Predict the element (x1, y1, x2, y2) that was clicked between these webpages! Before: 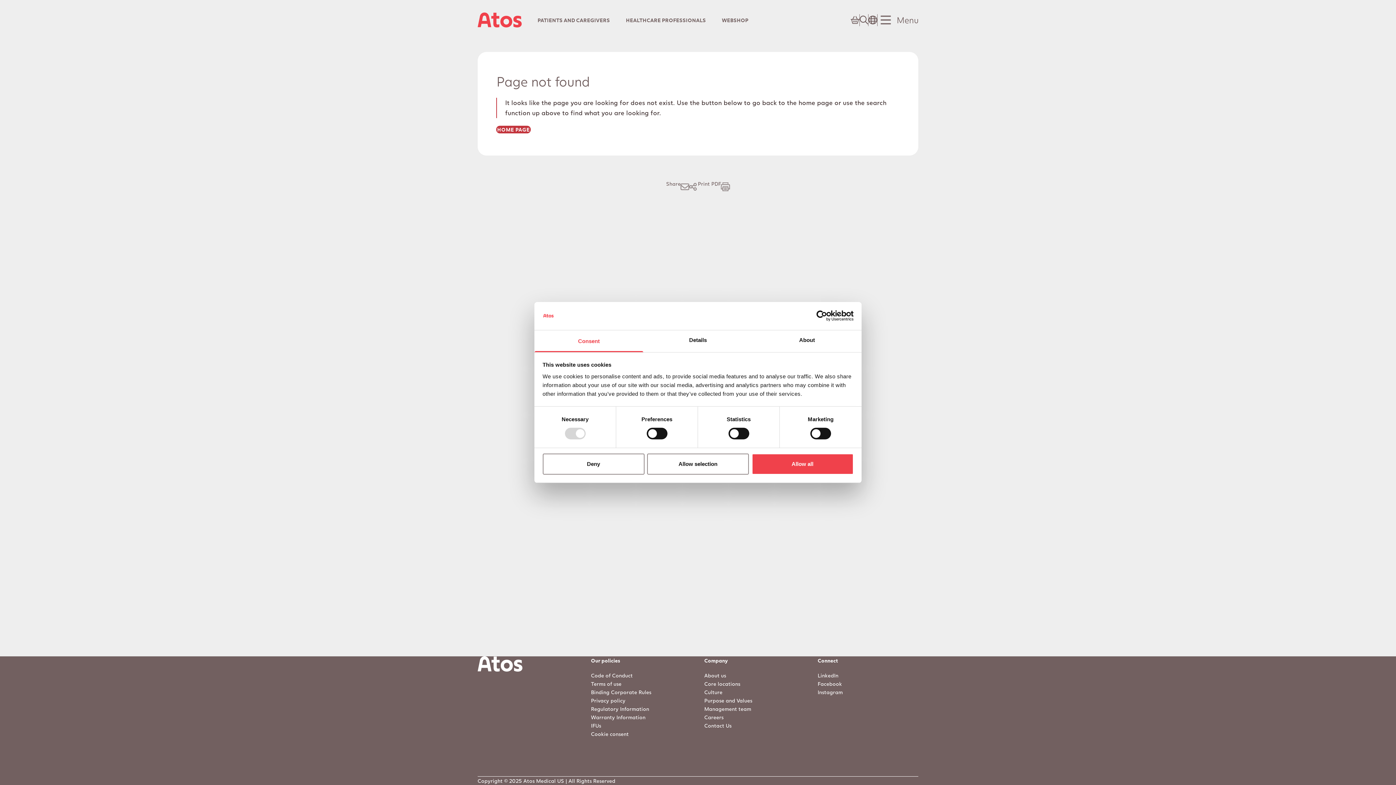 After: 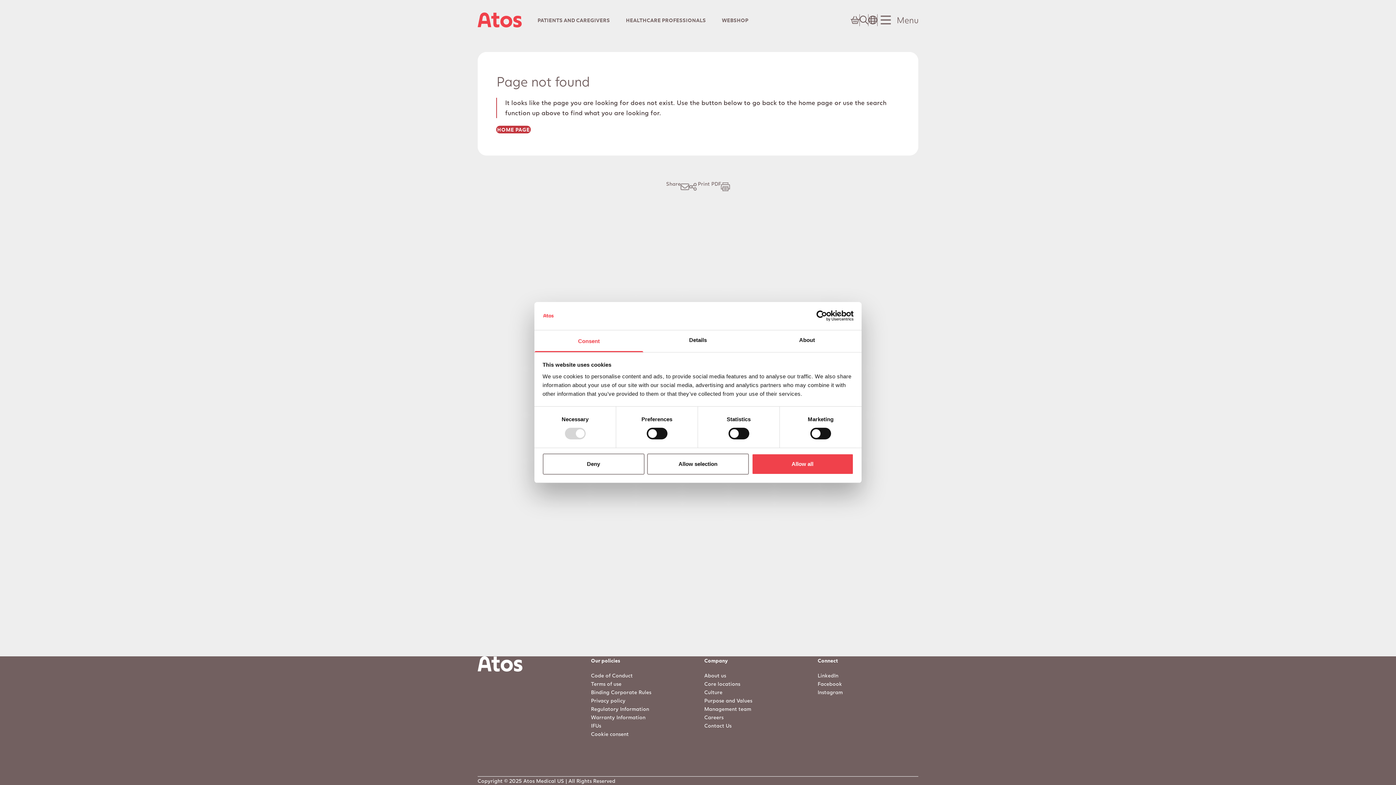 Action: bbox: (817, 671, 918, 679) label: LinkedIn